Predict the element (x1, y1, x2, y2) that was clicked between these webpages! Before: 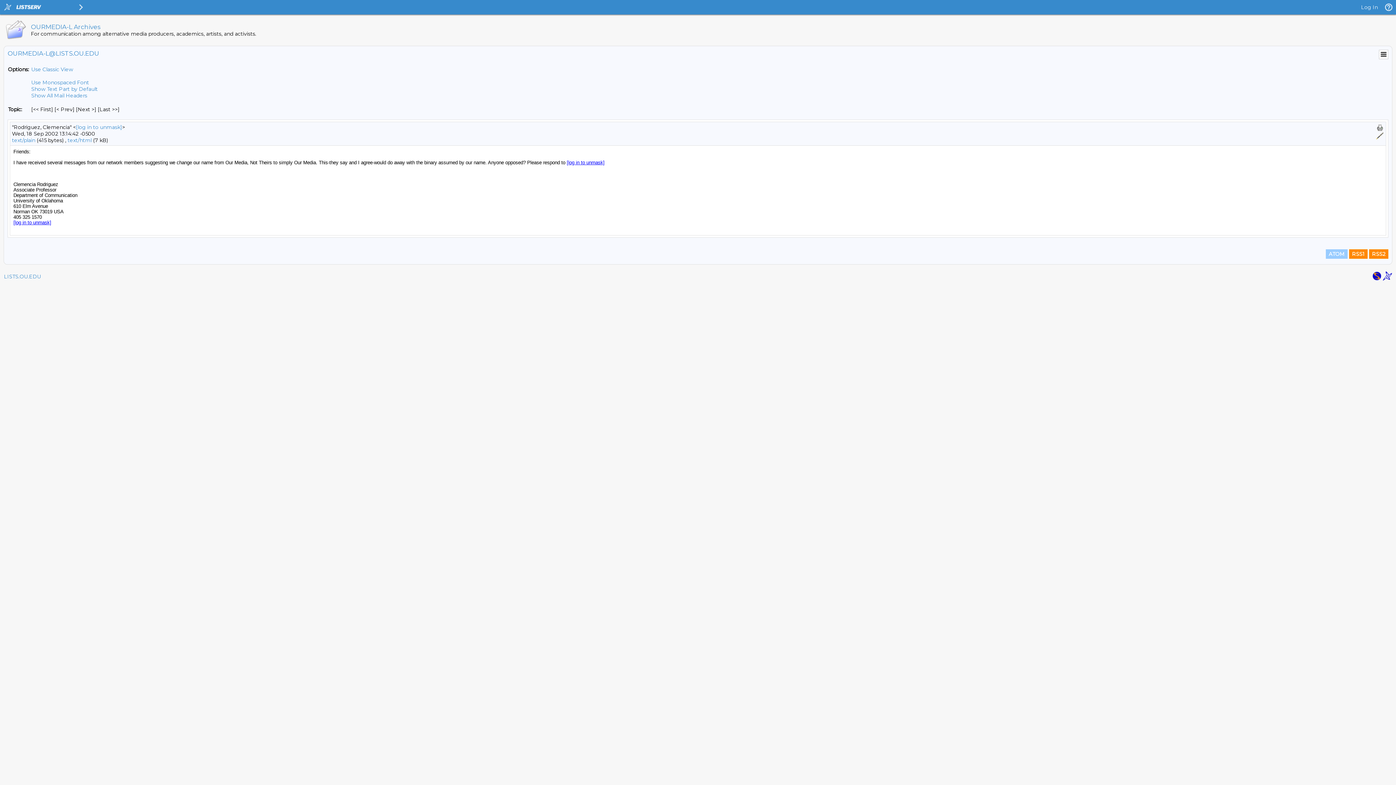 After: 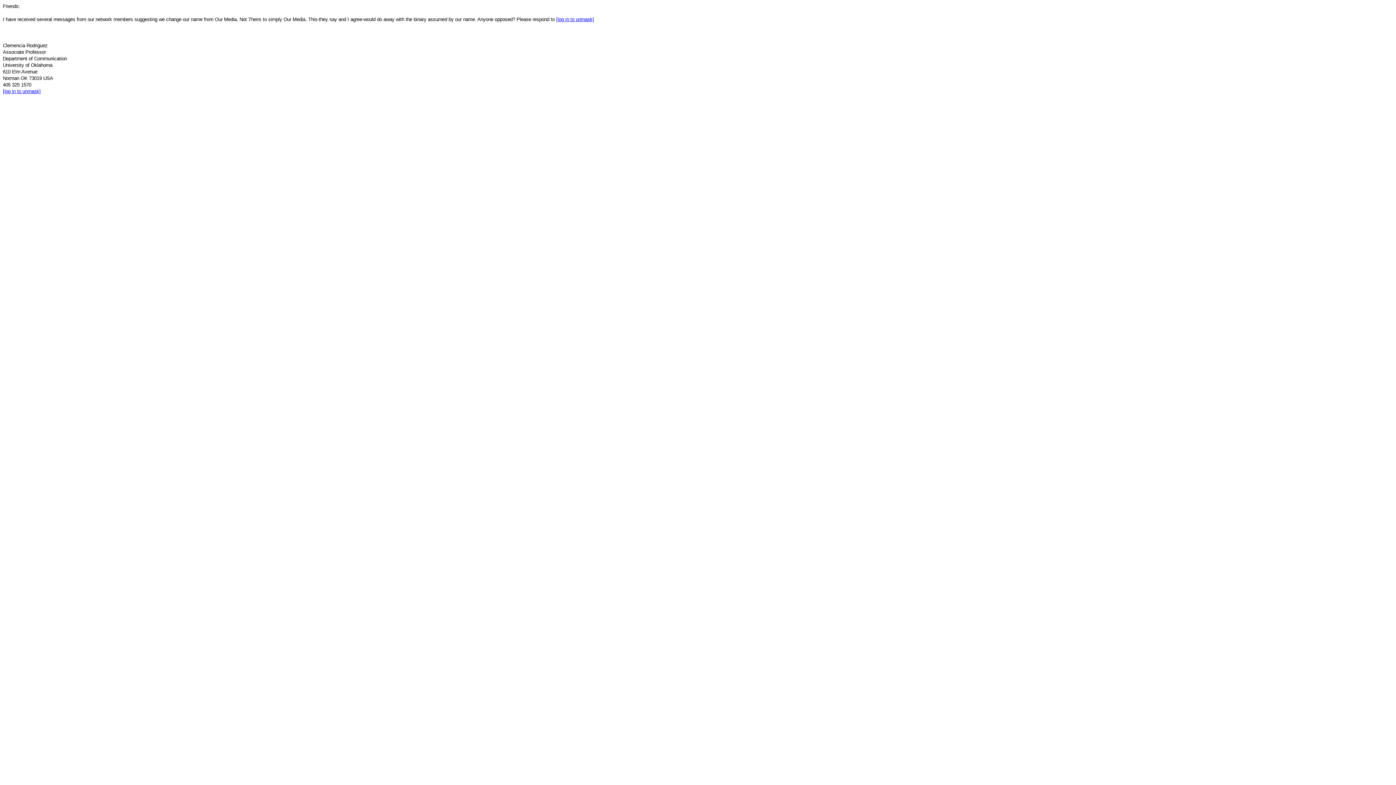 Action: label: text/html bbox: (67, 137, 91, 143)